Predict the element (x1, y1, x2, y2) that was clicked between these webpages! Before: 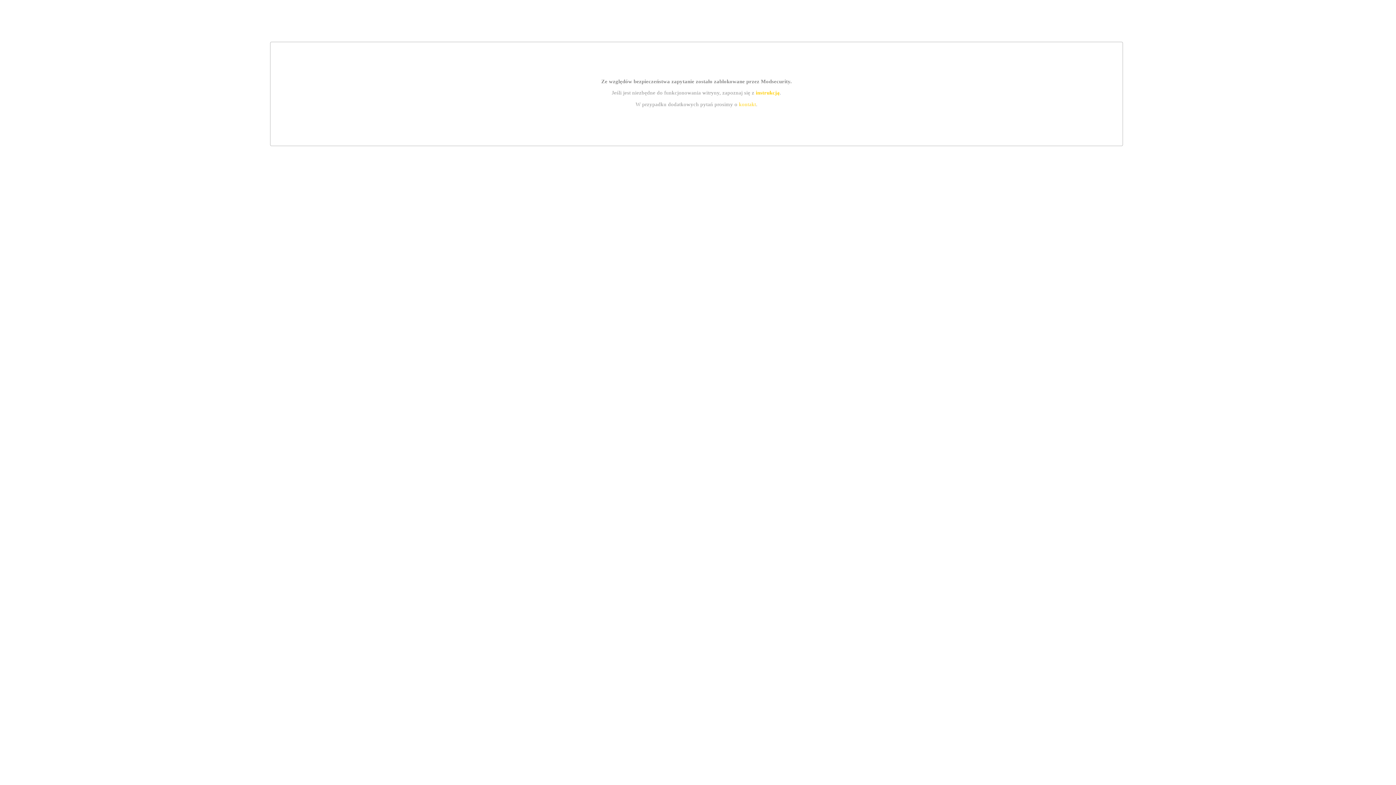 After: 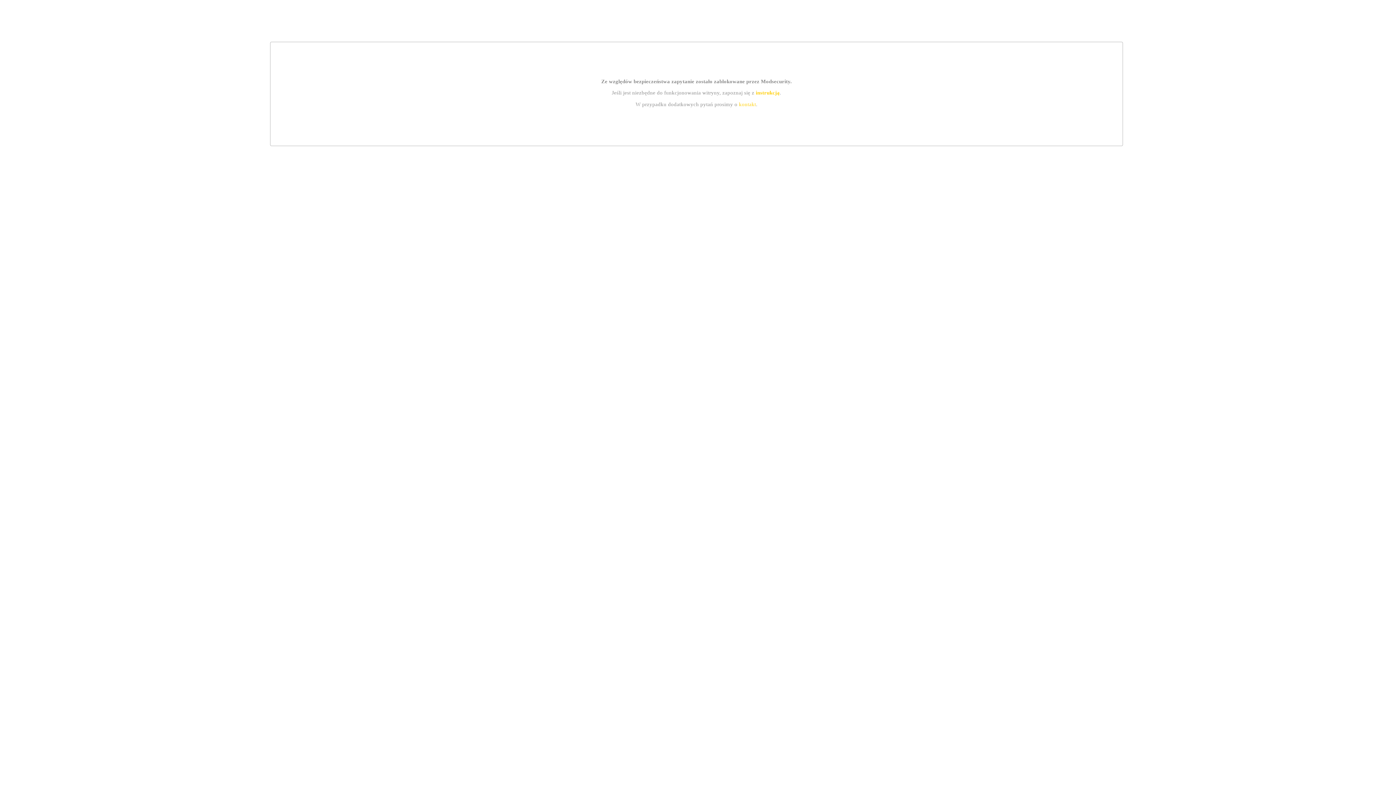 Action: label: kontakt bbox: (739, 101, 756, 107)